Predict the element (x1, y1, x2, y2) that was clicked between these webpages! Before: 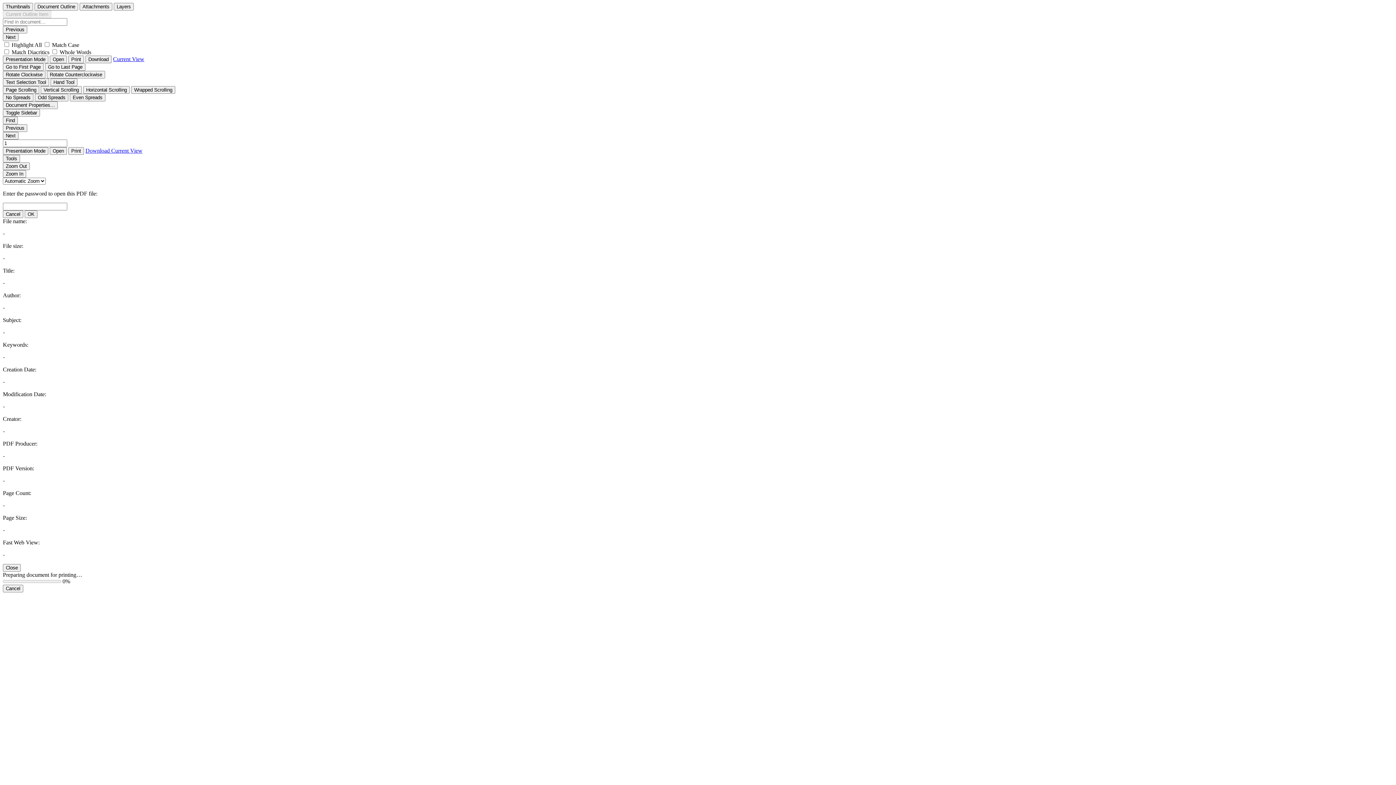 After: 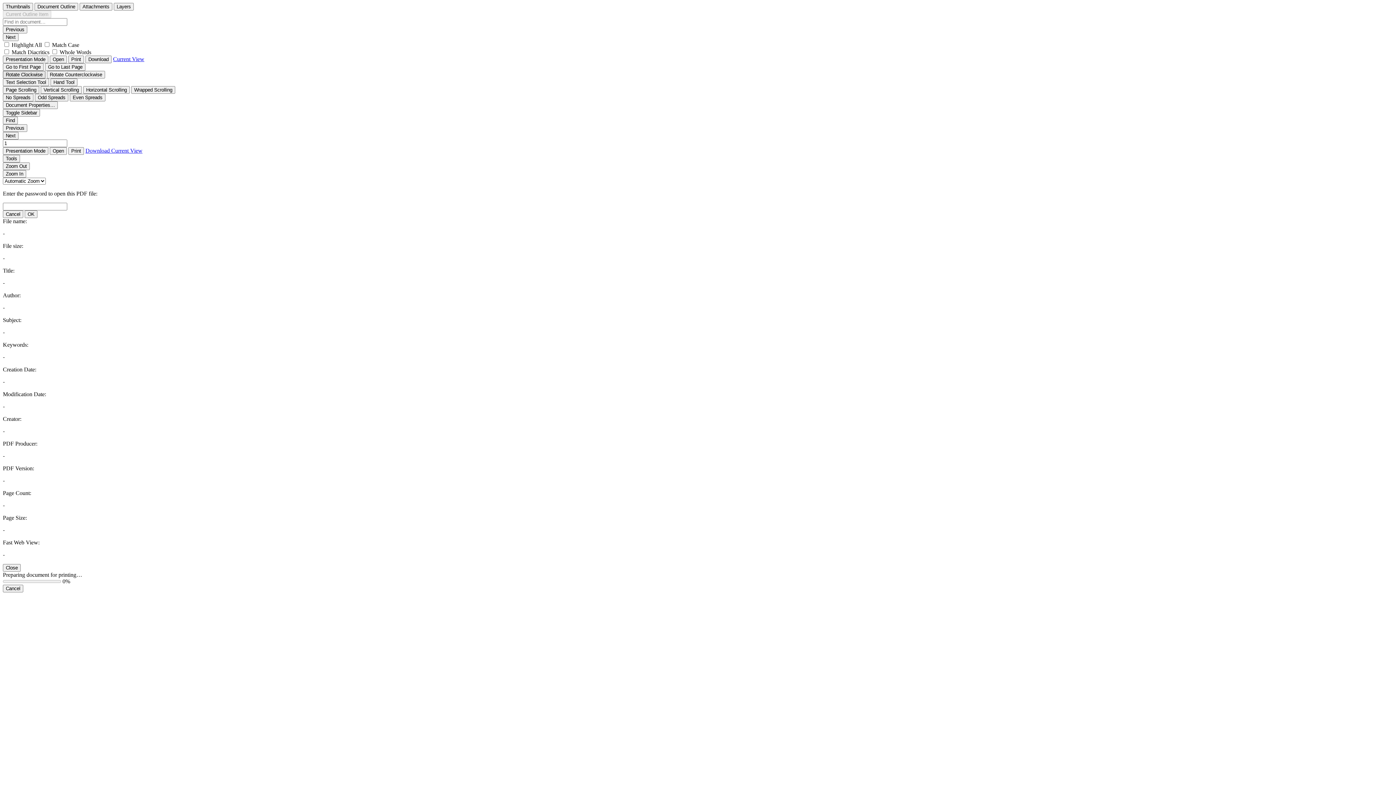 Action: bbox: (2, 70, 45, 78) label: Rotate Clockwise